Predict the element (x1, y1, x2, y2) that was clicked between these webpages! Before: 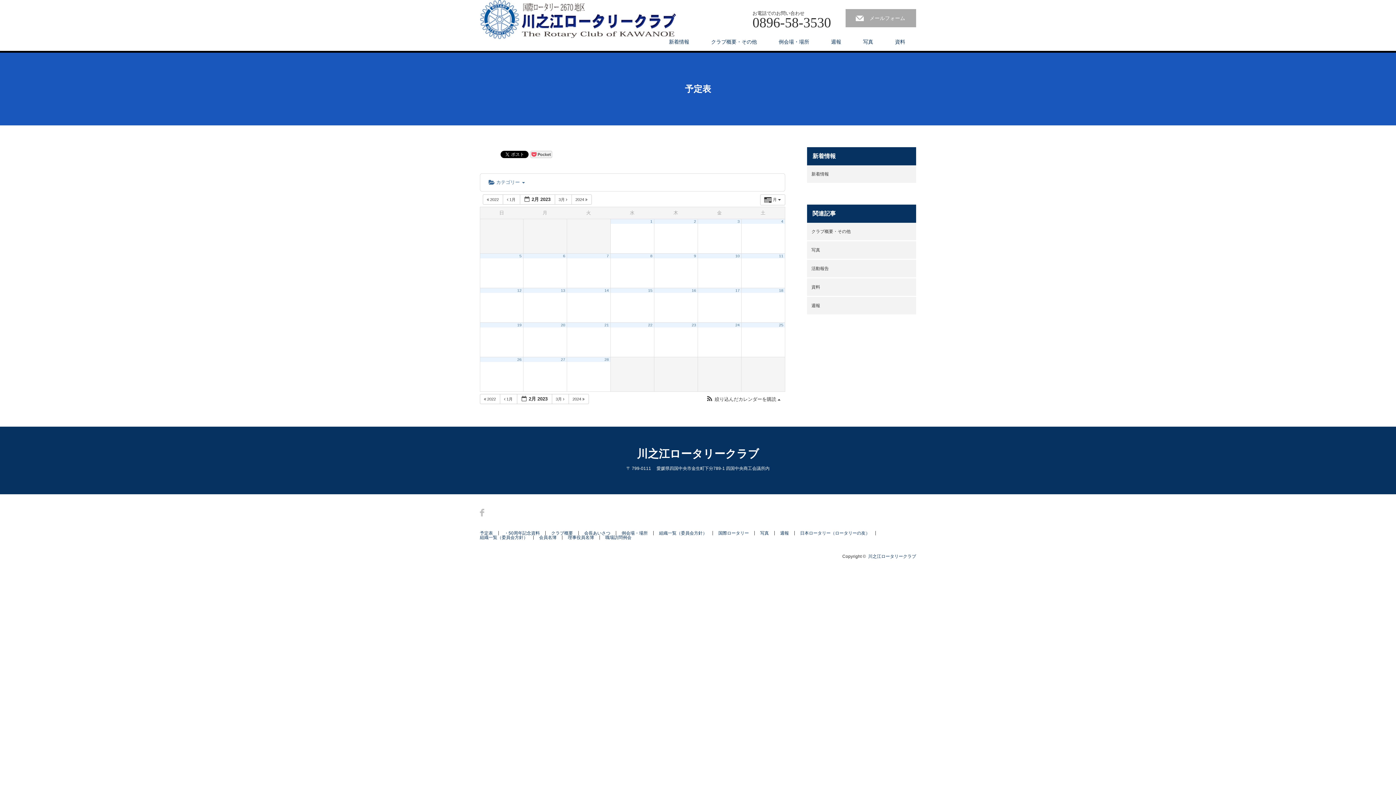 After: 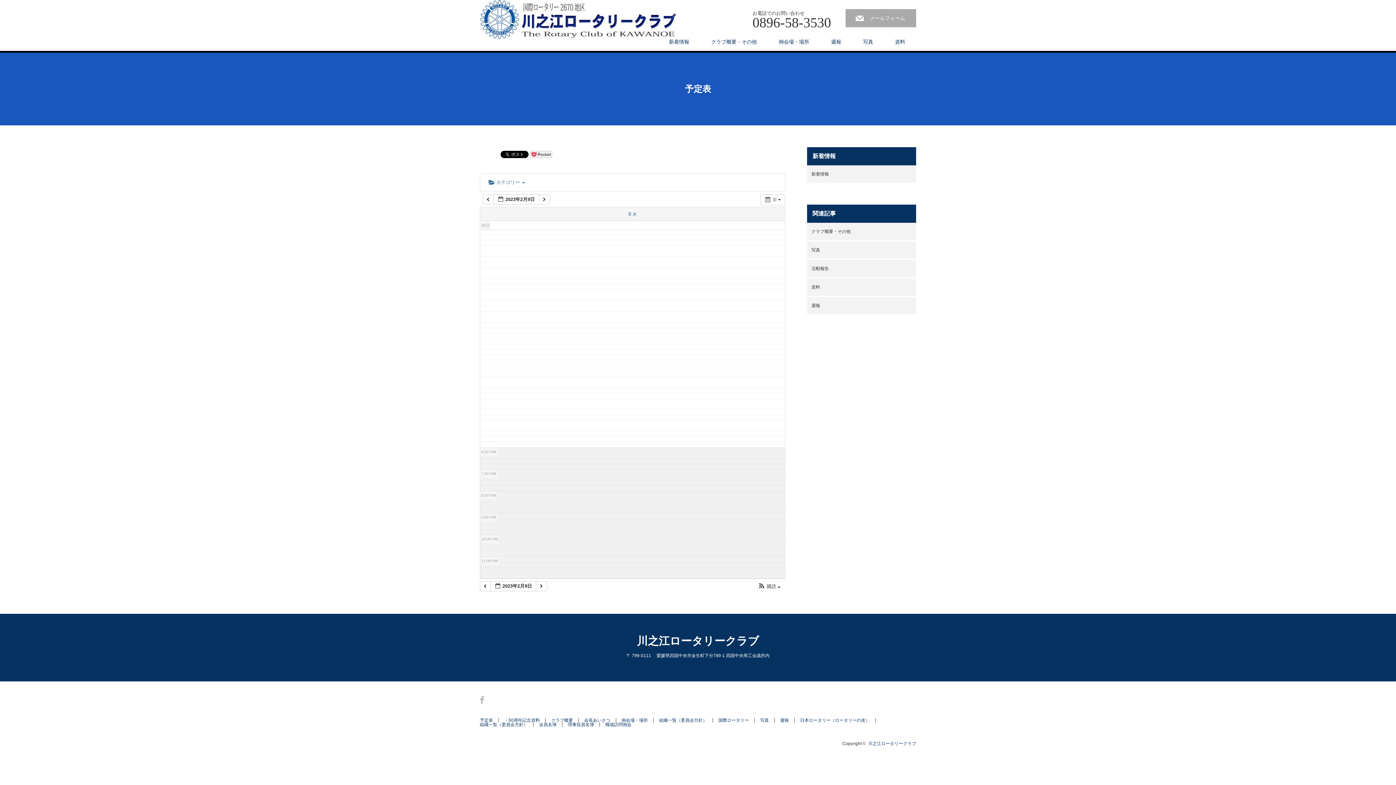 Action: label: 9 bbox: (694, 253, 696, 258)